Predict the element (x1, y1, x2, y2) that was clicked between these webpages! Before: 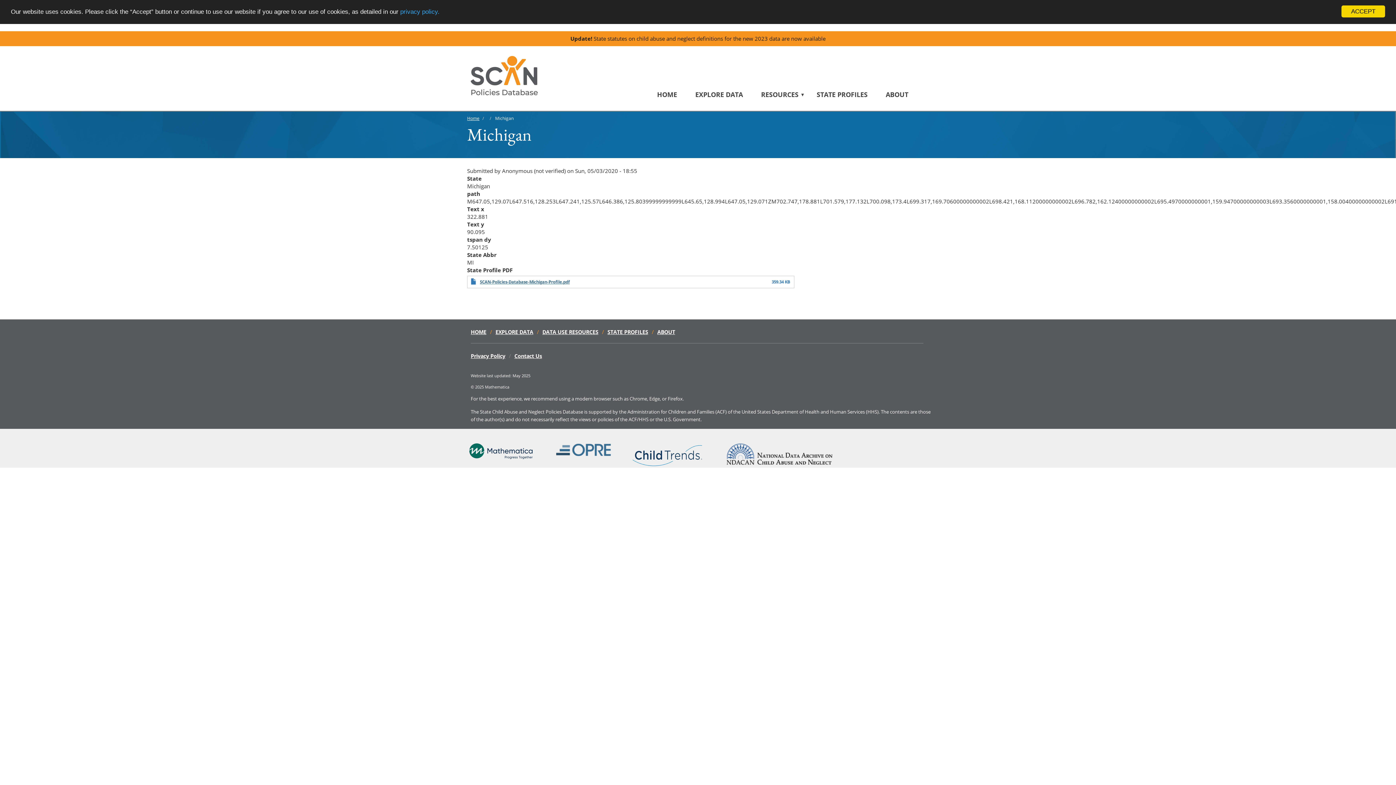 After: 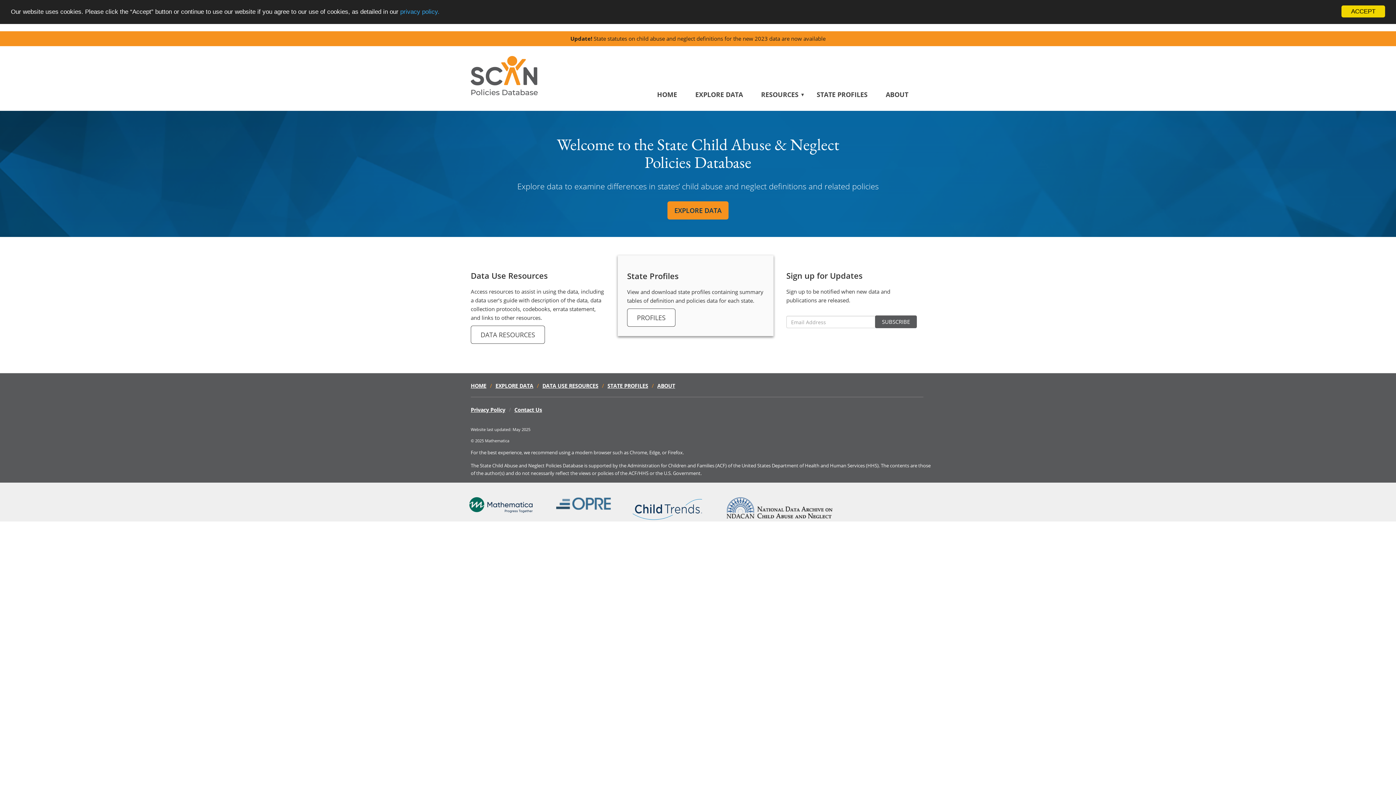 Action: bbox: (470, 55, 543, 95)